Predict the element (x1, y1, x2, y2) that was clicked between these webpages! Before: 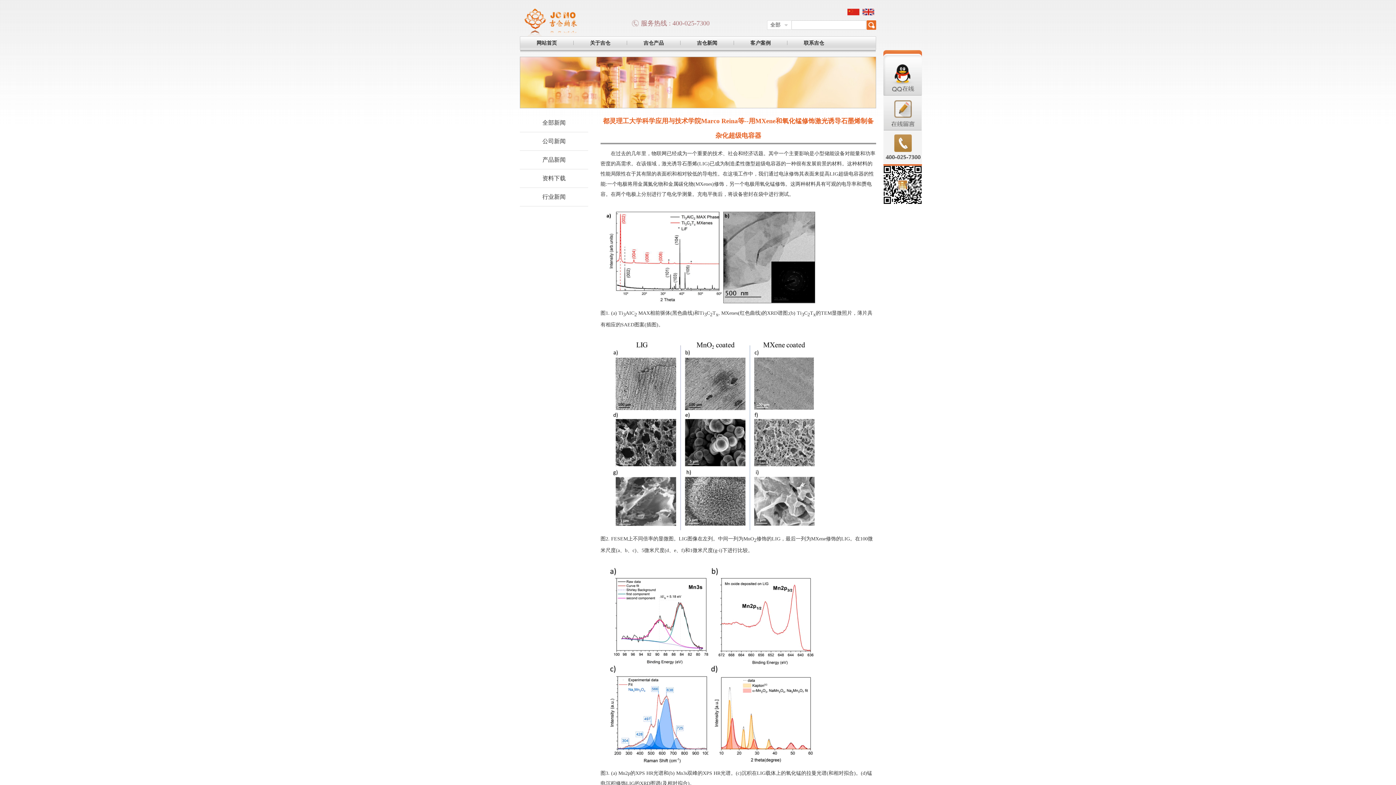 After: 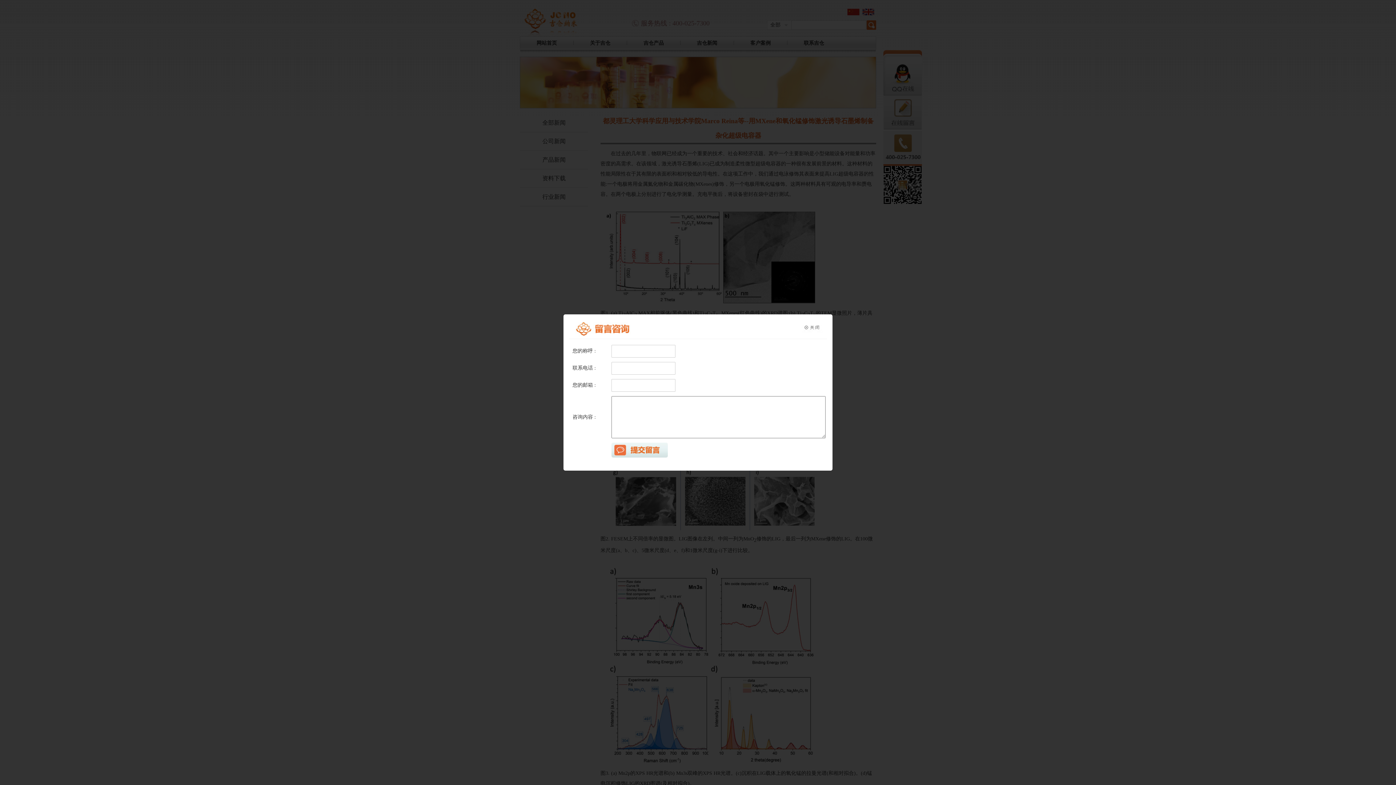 Action: bbox: (883, 126, 922, 131)